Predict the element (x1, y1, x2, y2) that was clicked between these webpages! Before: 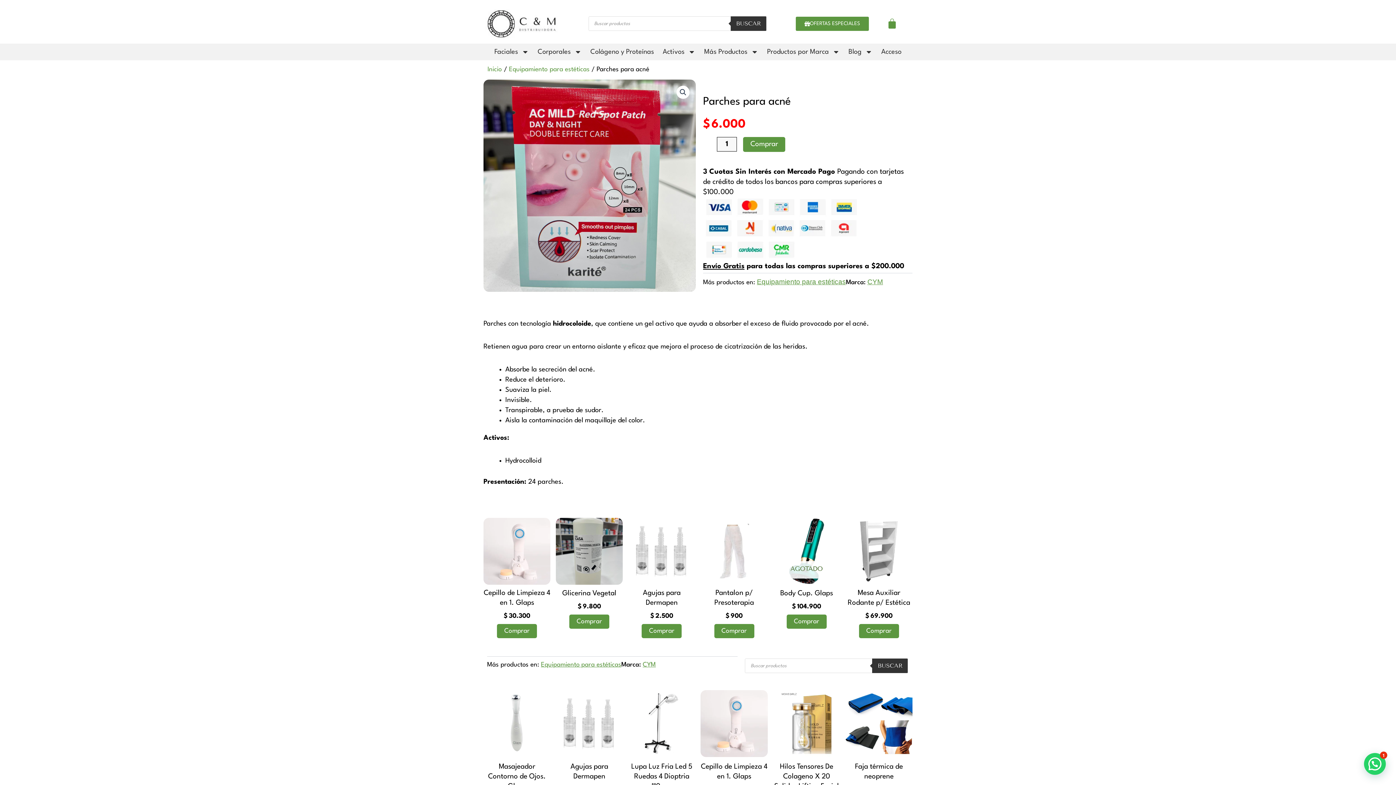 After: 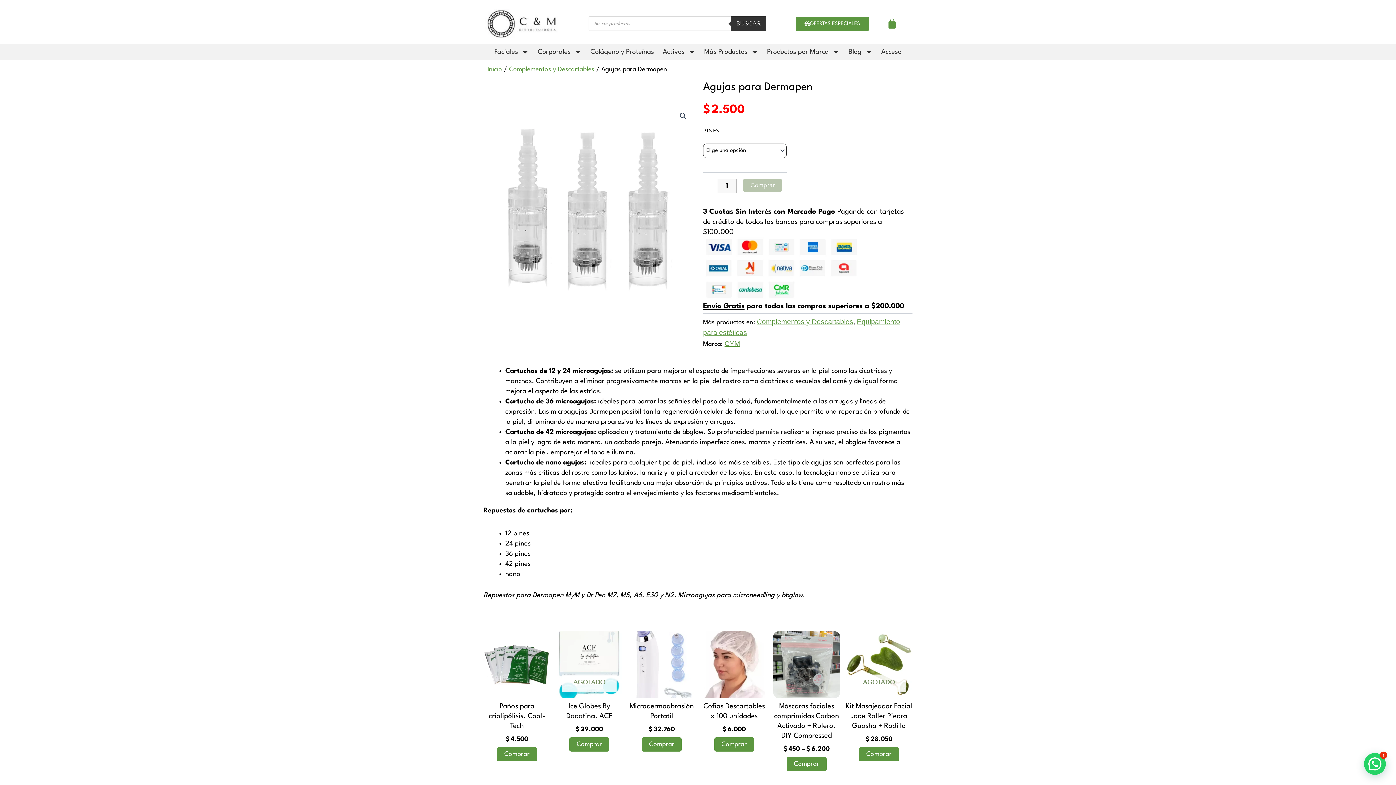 Action: label: Agujas para Dermapen bbox: (556, 762, 623, 785)